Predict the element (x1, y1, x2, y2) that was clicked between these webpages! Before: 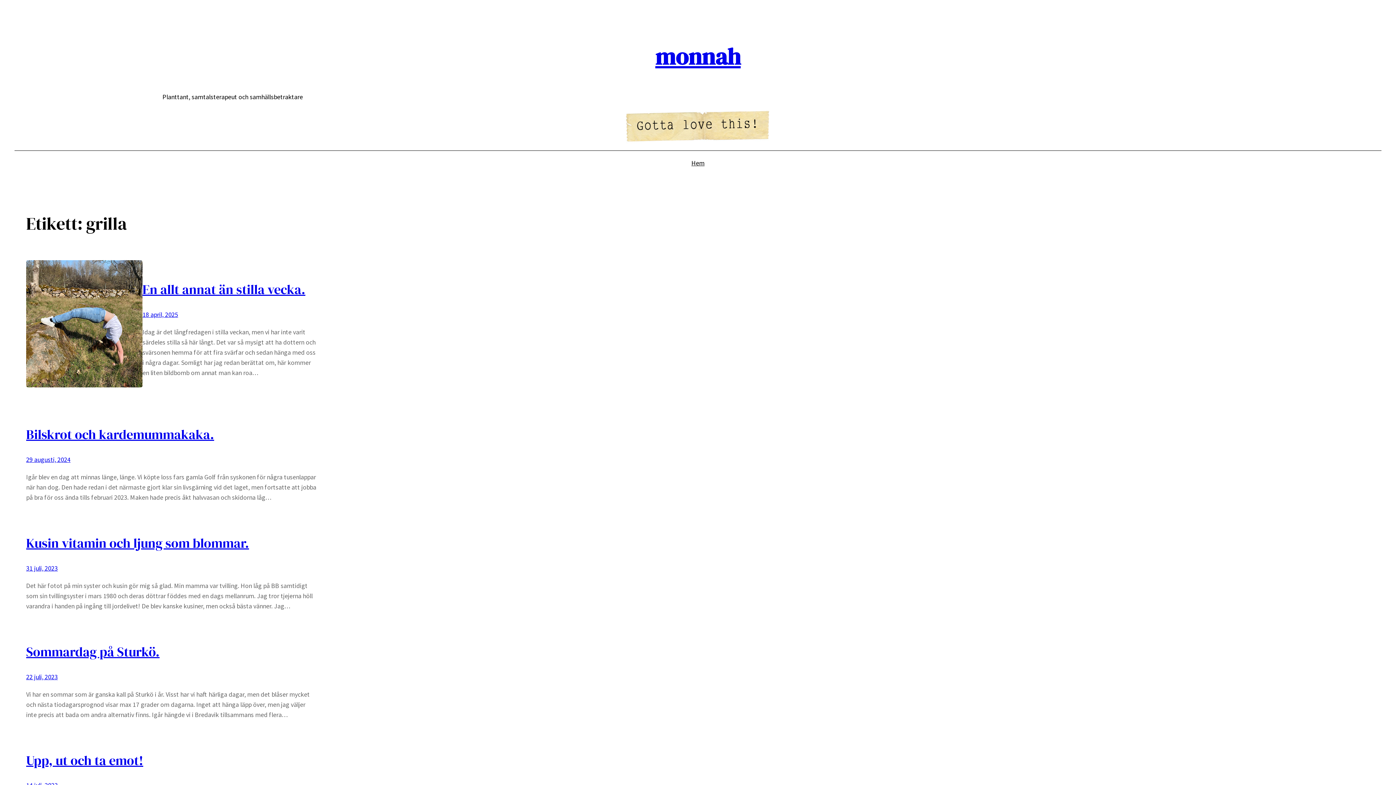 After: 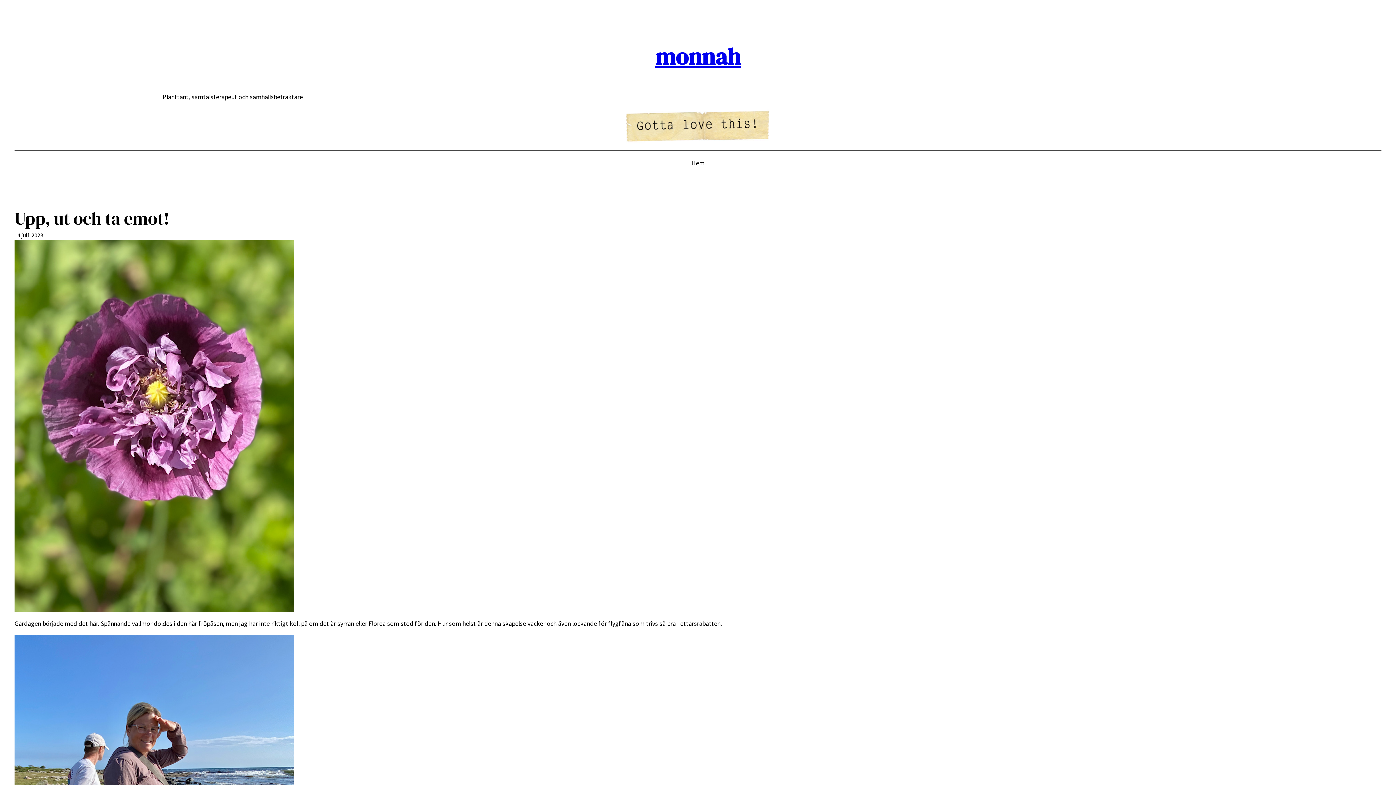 Action: bbox: (26, 751, 143, 769) label: Upp, ut och ta emot!